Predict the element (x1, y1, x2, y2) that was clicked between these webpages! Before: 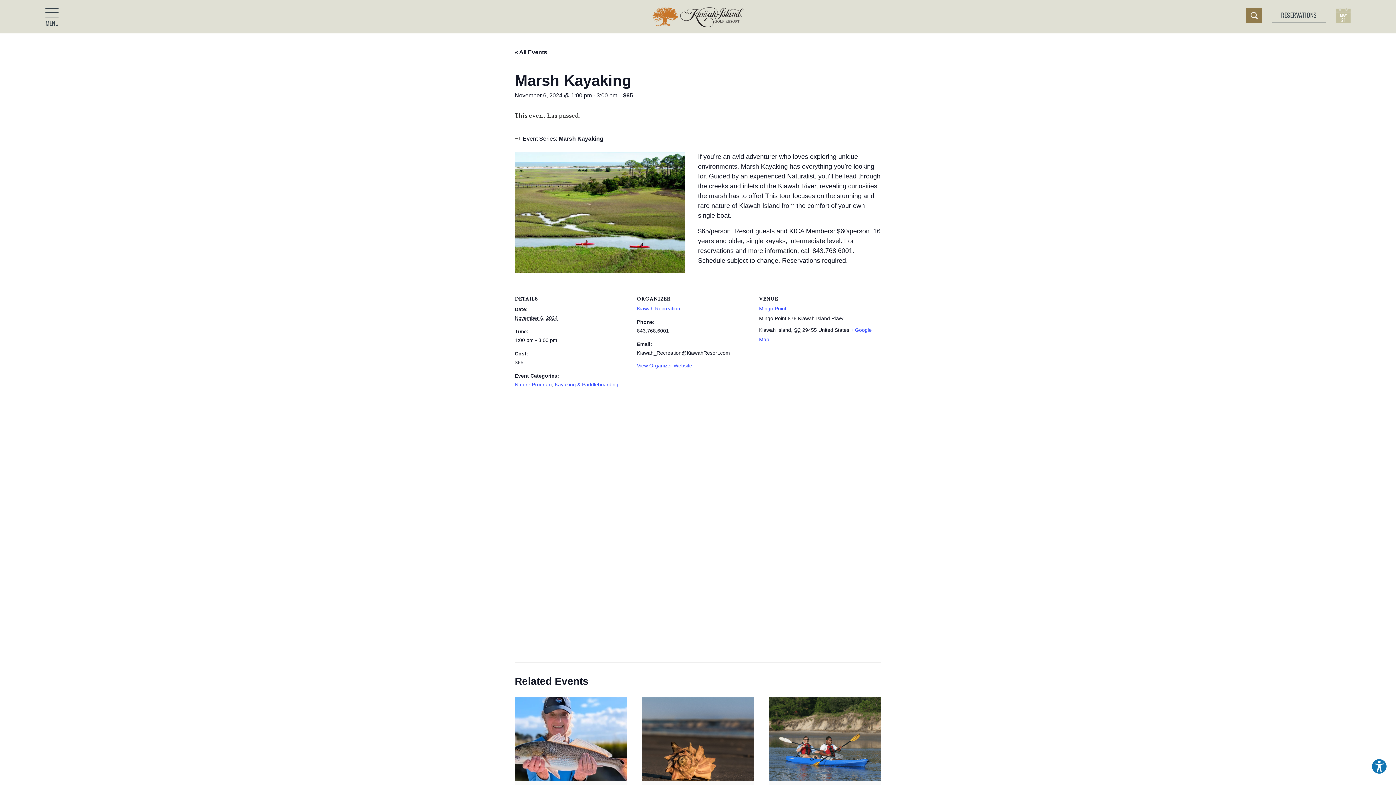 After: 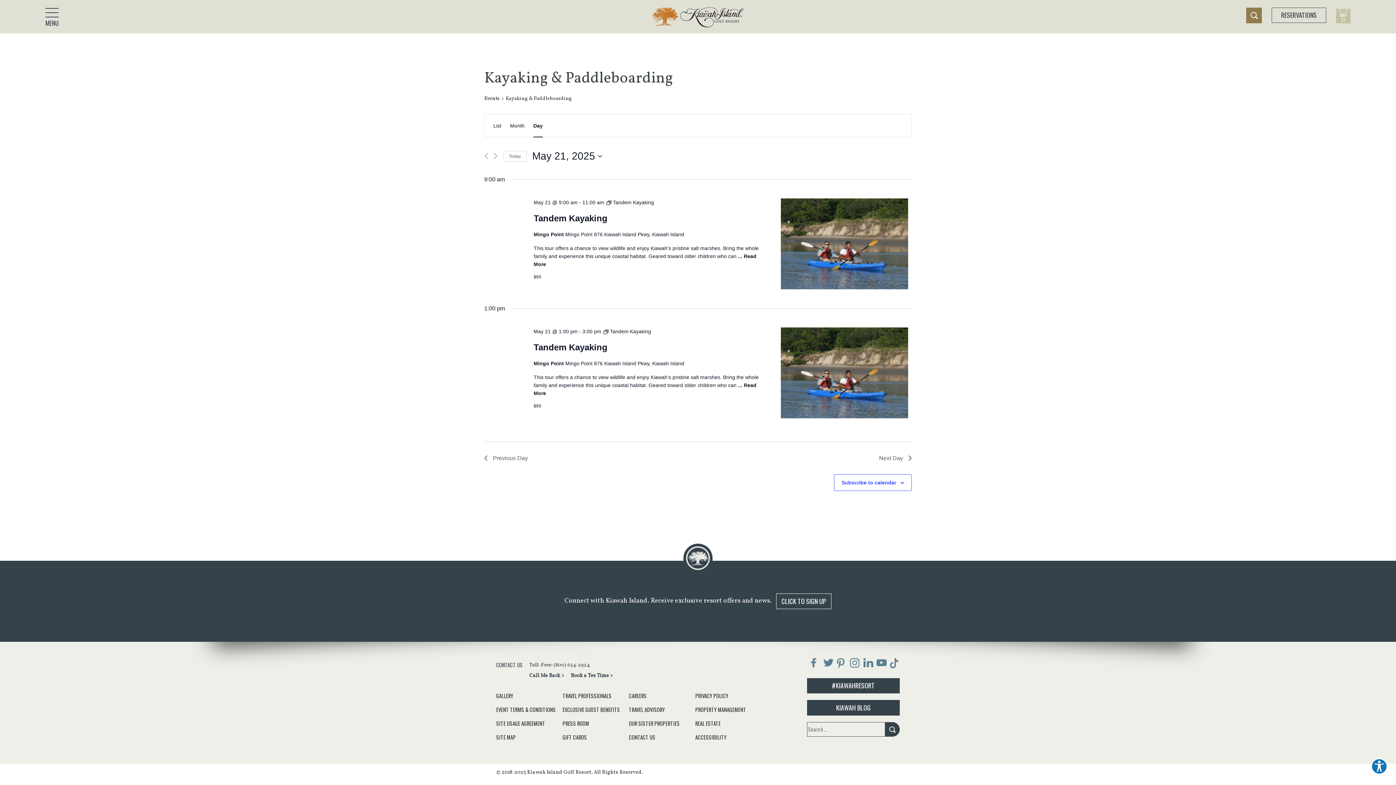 Action: bbox: (554, 381, 618, 387) label: Kayaking & Paddleboarding